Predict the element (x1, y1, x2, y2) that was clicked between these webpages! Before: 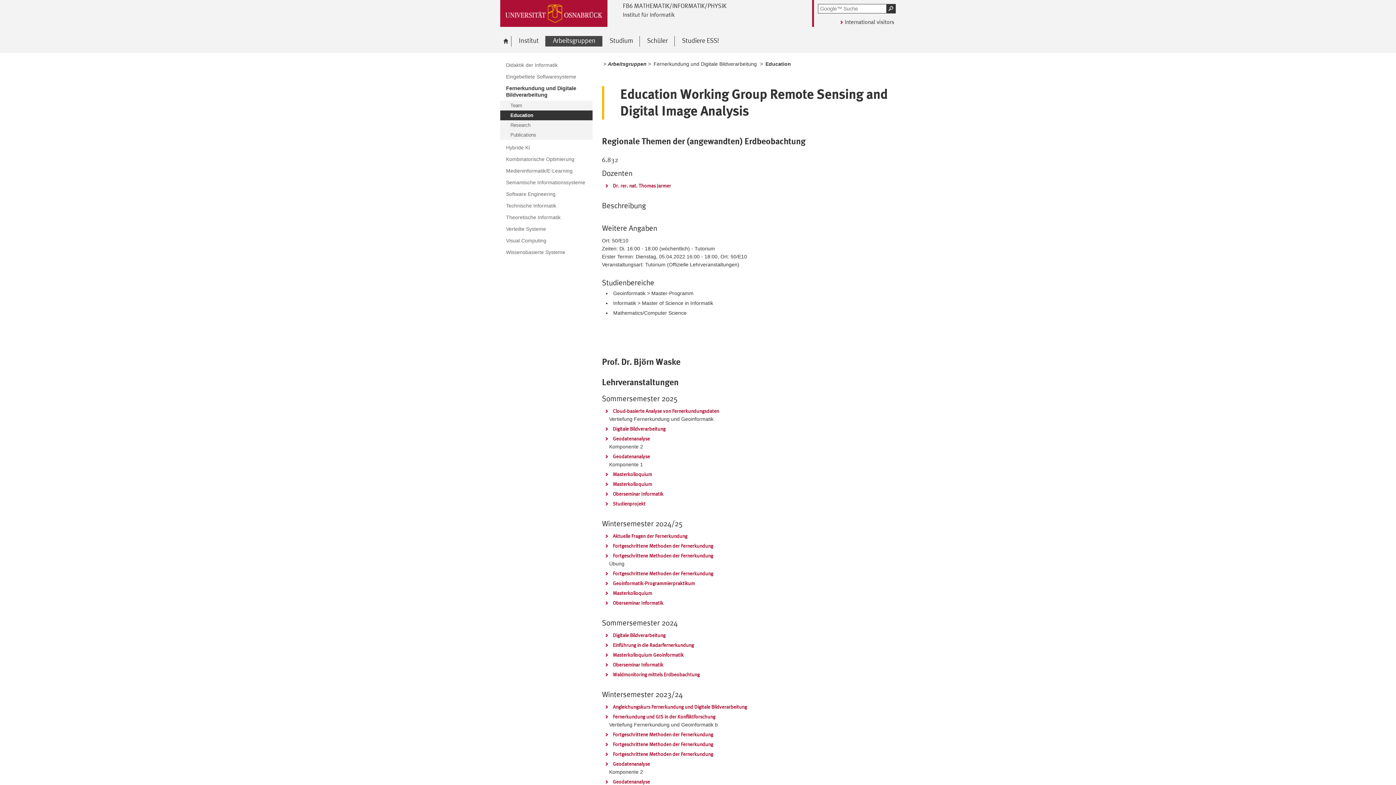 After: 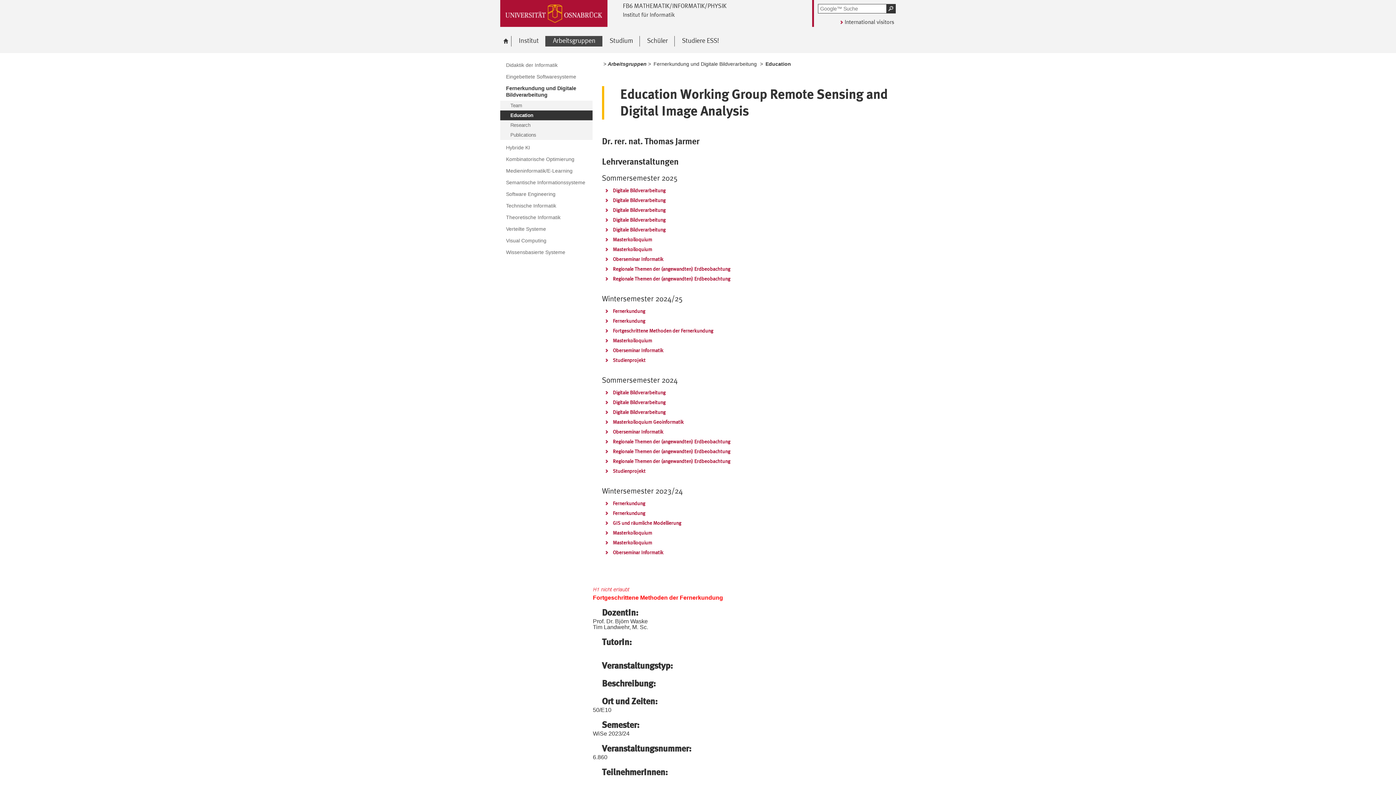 Action: label: Fortgeschrittene Methoden der Fernerkundung bbox: (603, 730, 713, 738)